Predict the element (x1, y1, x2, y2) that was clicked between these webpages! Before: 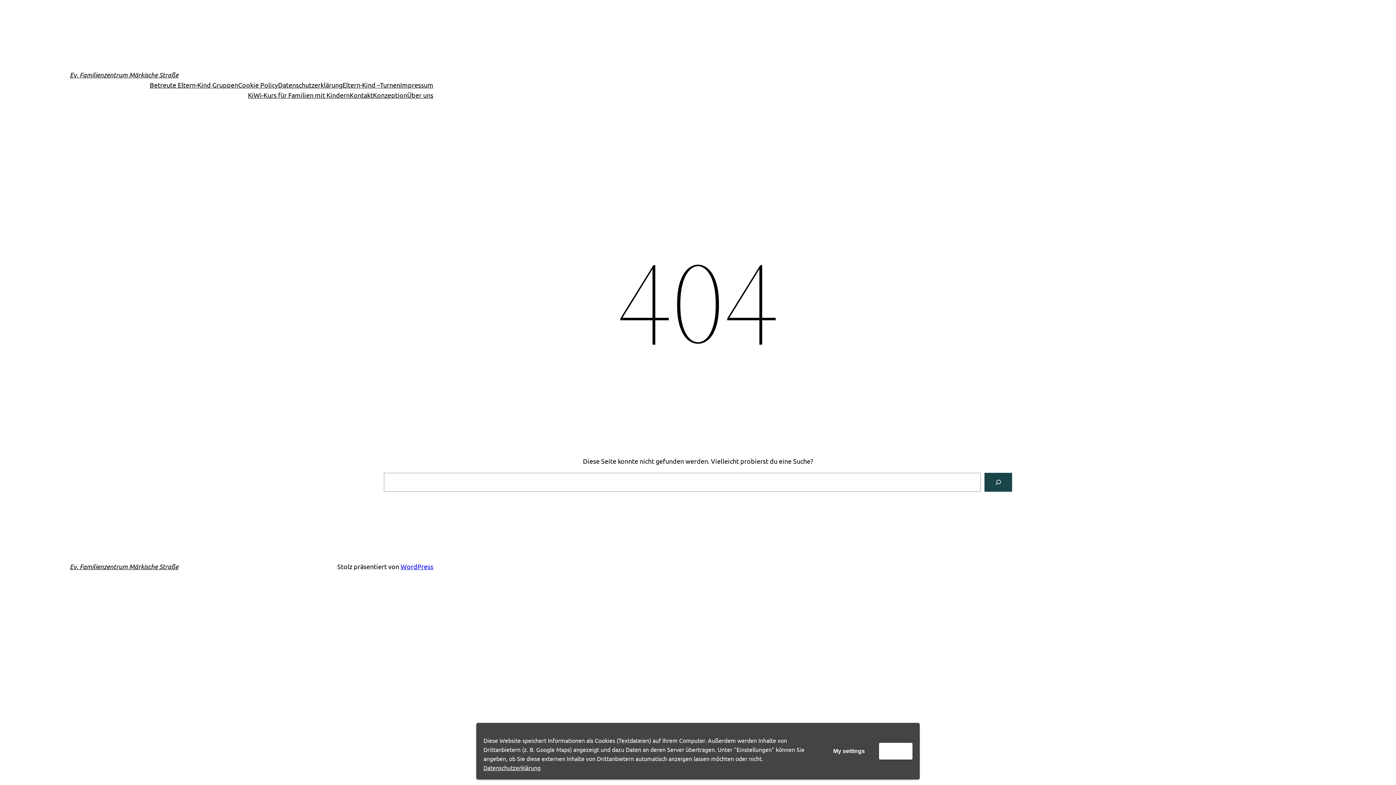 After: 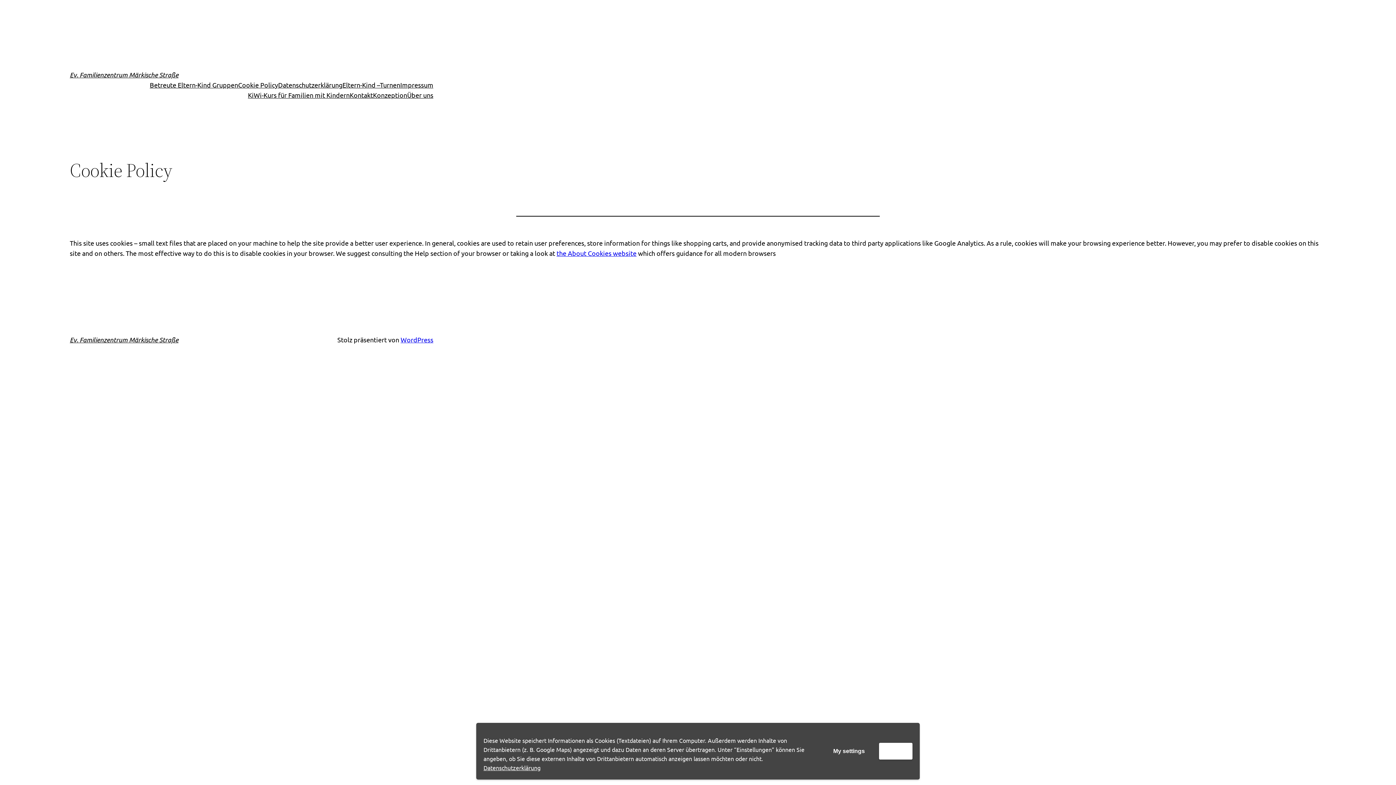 Action: label: Cookie Policy bbox: (238, 80, 278, 90)